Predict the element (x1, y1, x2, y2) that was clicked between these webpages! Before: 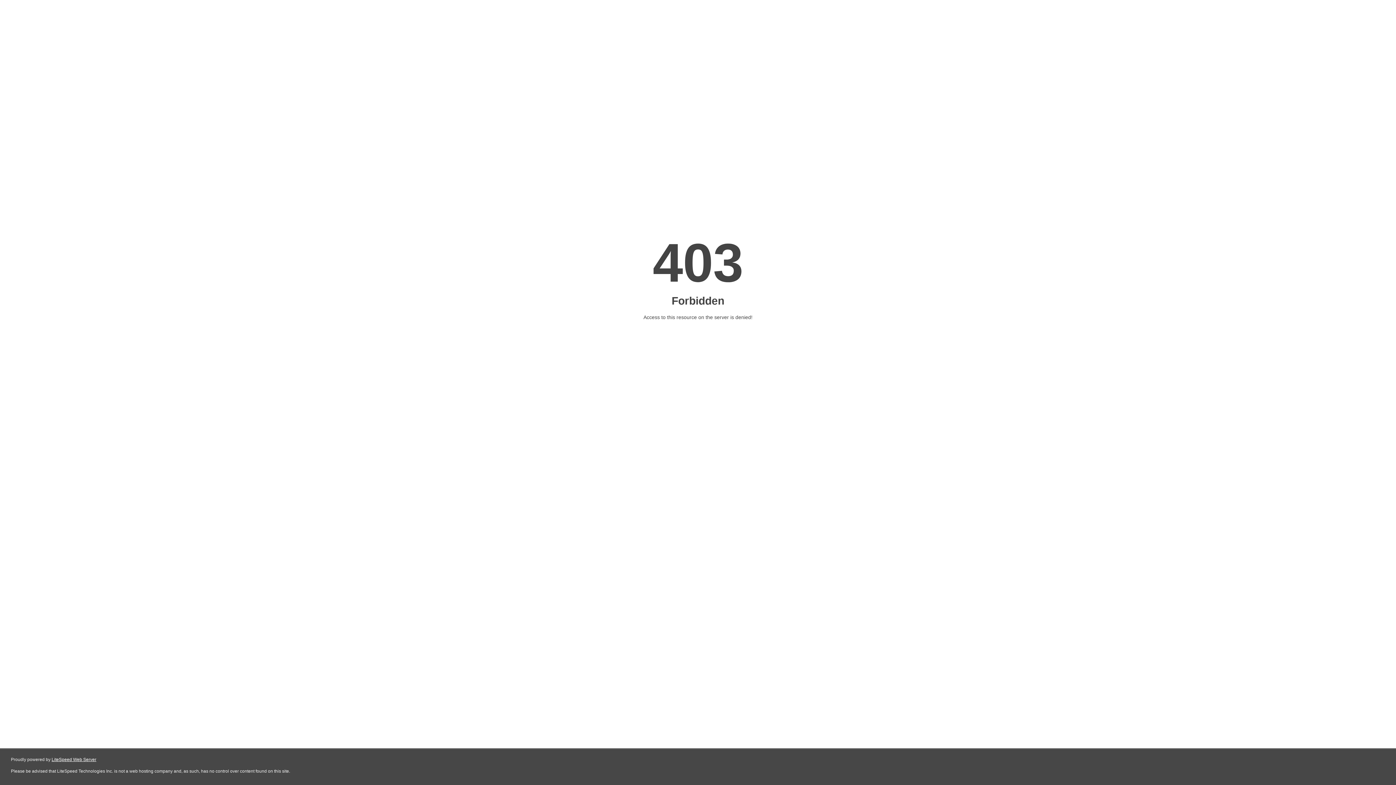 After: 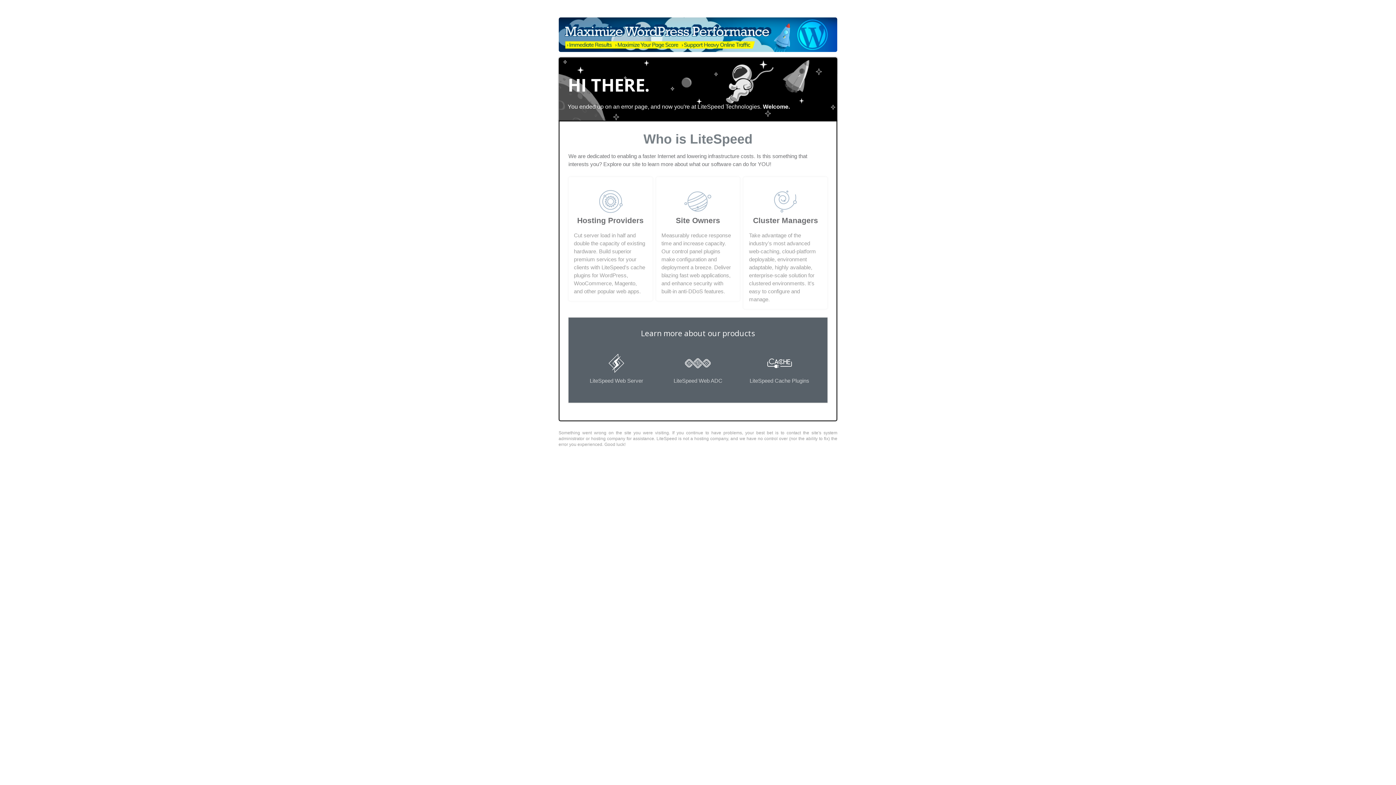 Action: label: LiteSpeed Web Server bbox: (51, 757, 96, 762)